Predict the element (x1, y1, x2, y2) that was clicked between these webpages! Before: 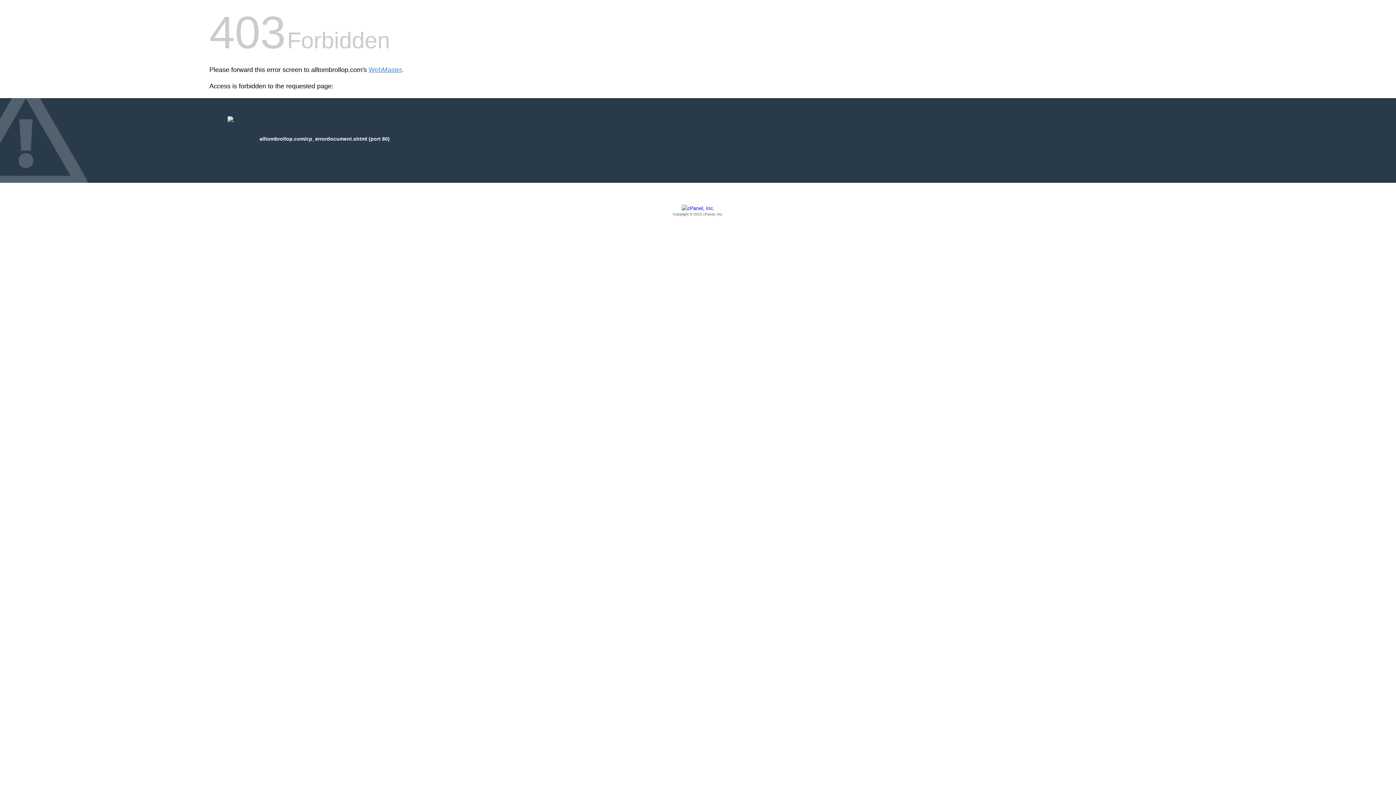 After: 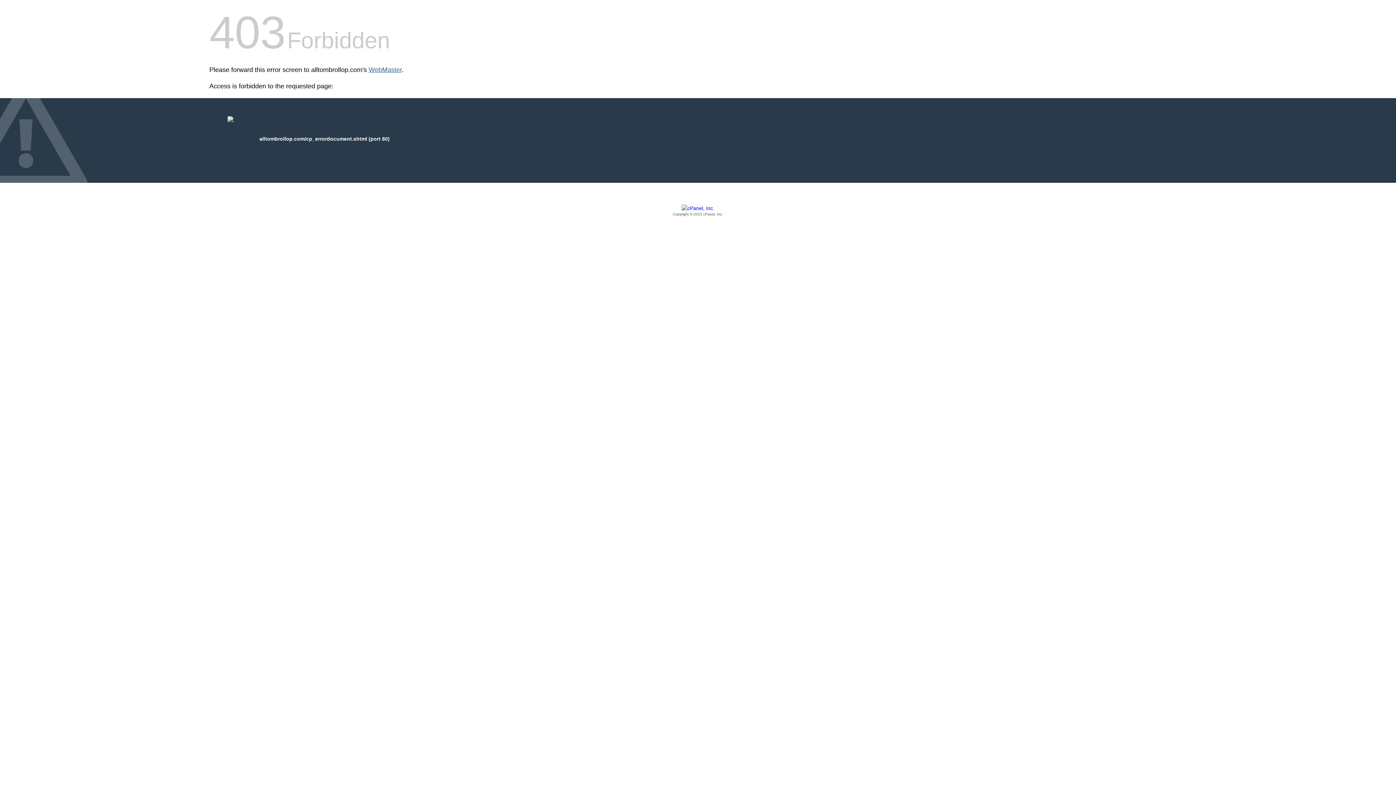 Action: label: WebMaster bbox: (368, 66, 401, 73)